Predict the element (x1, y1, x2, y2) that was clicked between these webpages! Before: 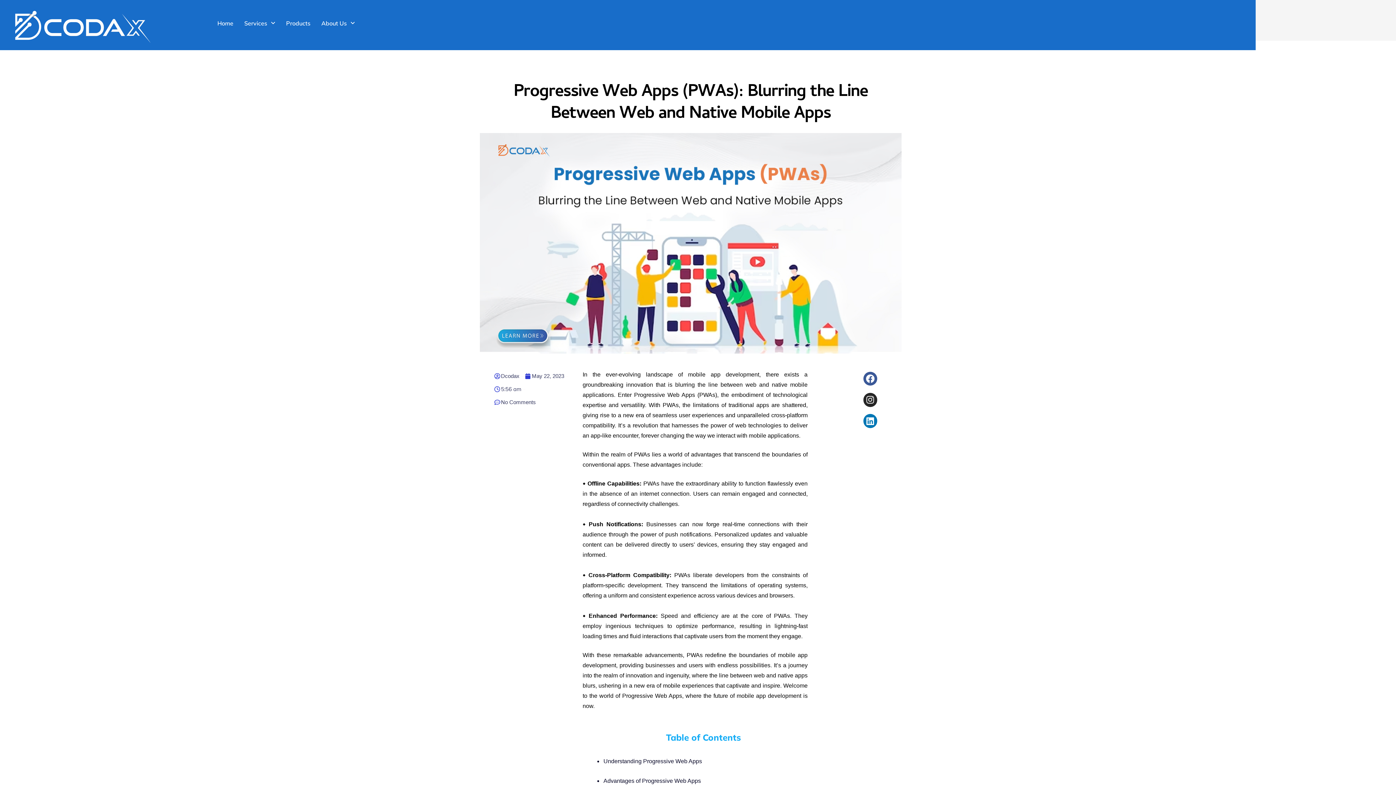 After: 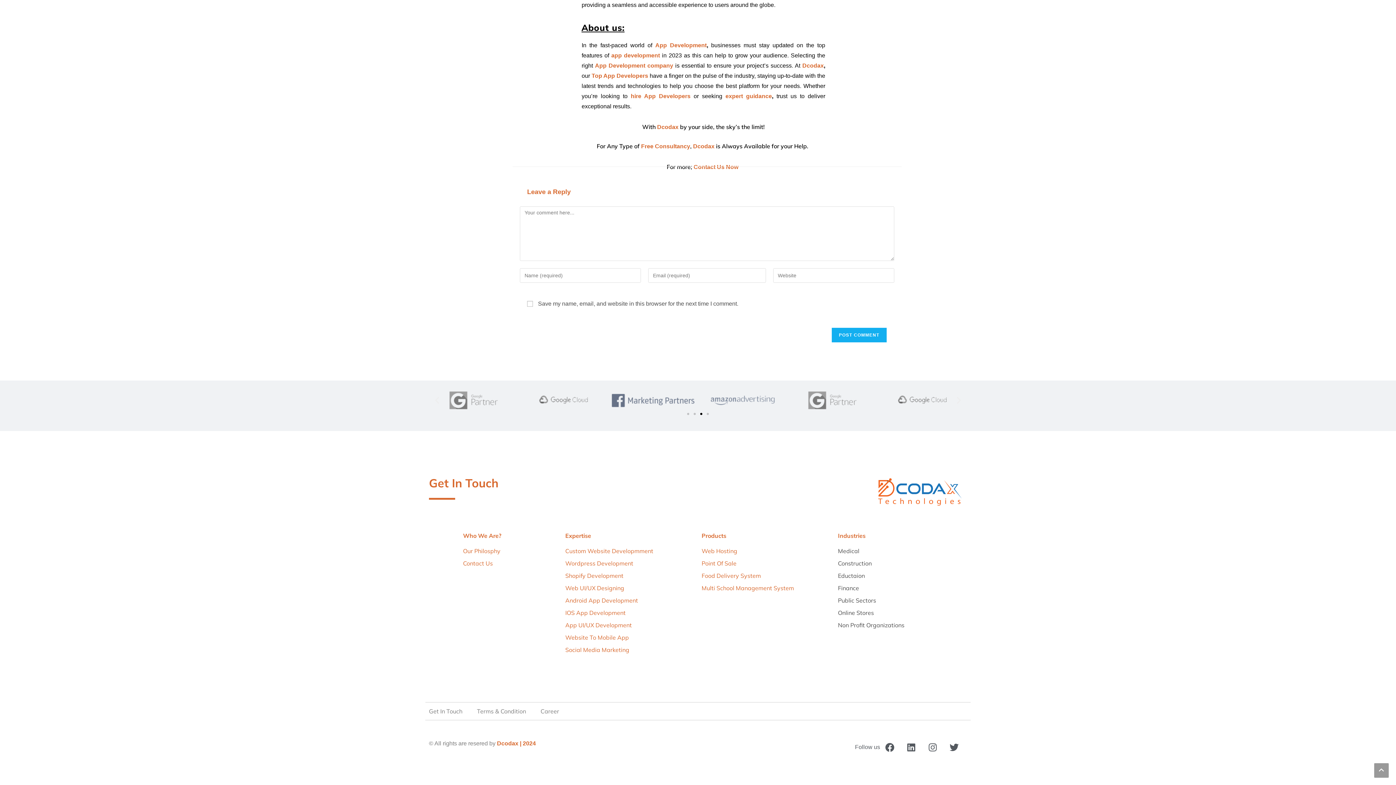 Action: label: No Comments bbox: (494, 396, 536, 409)